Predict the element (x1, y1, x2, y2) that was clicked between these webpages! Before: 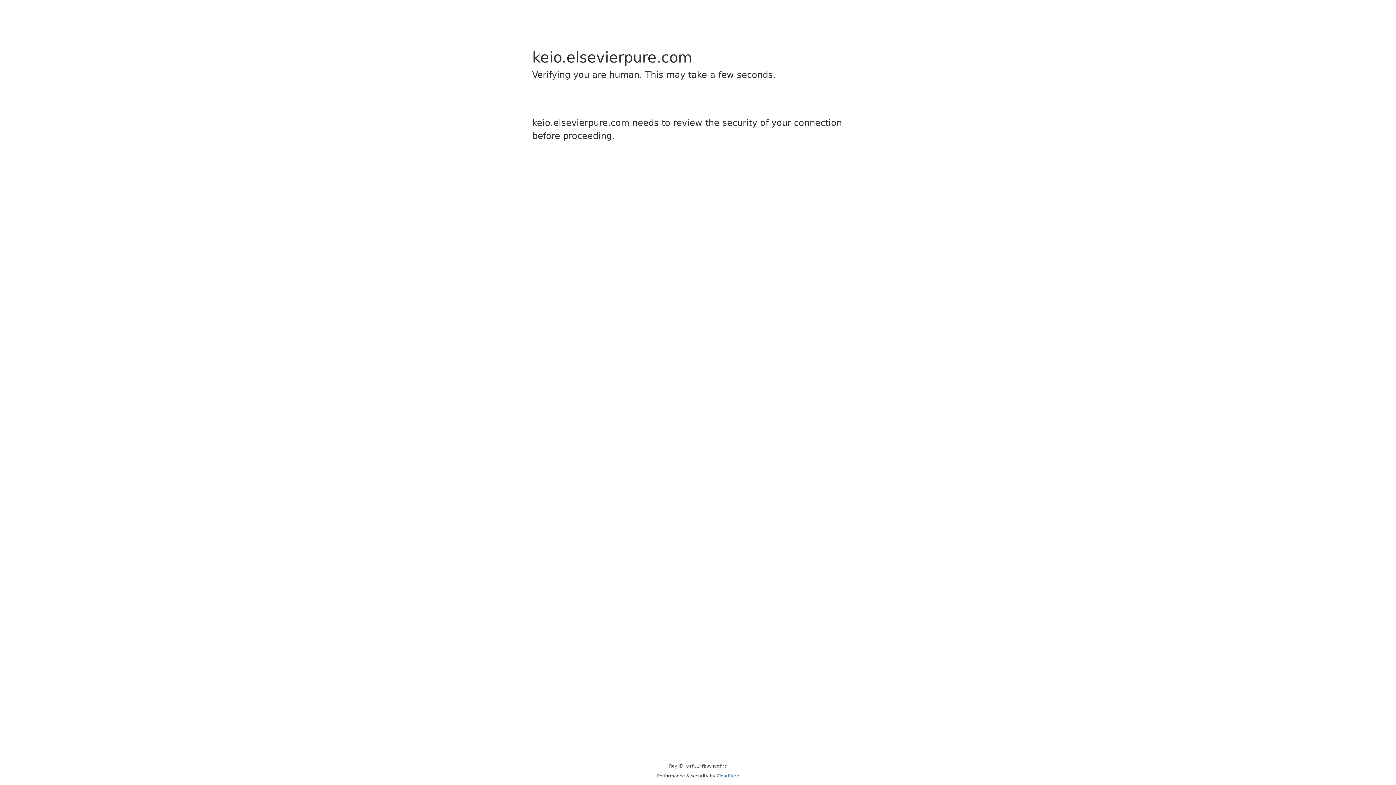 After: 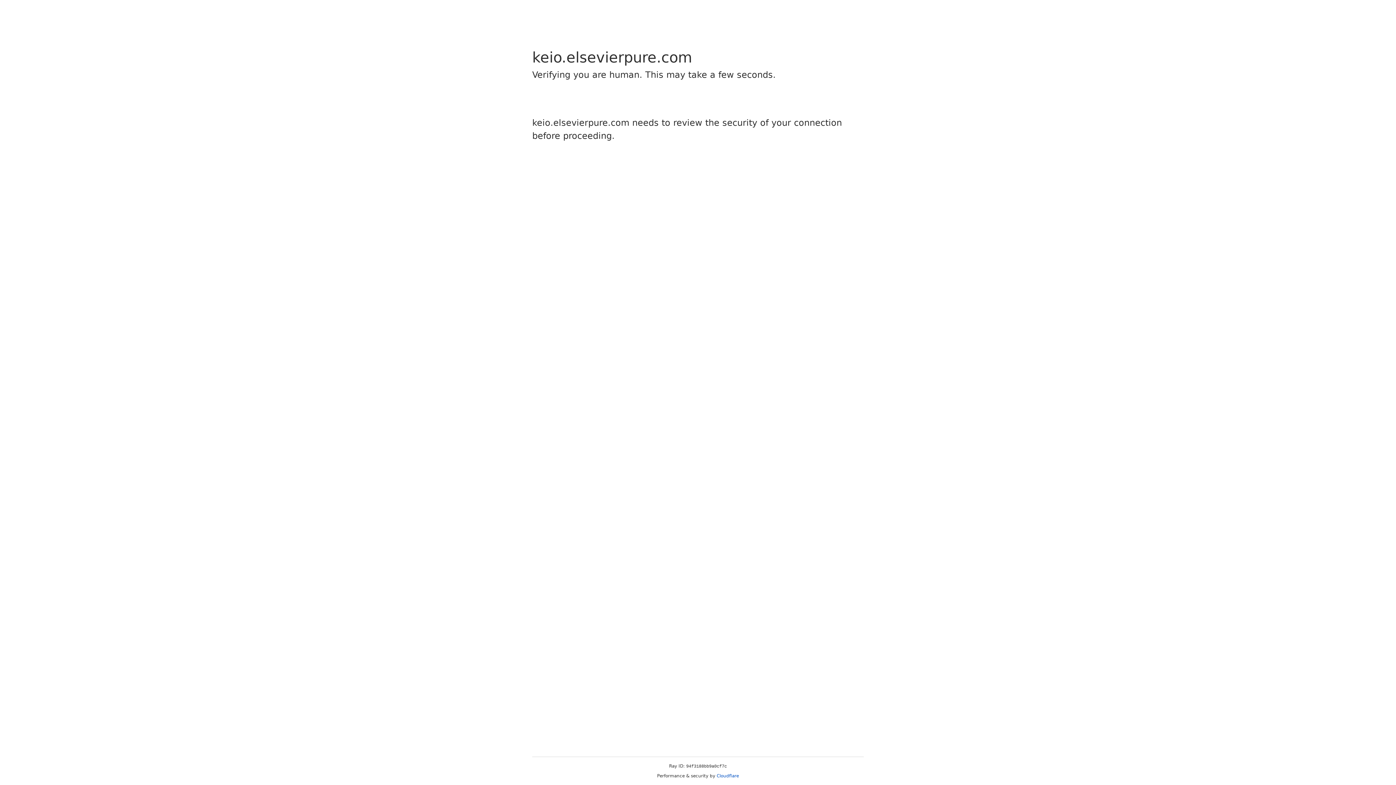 Action: bbox: (716, 773, 739, 778) label: Cloudflare